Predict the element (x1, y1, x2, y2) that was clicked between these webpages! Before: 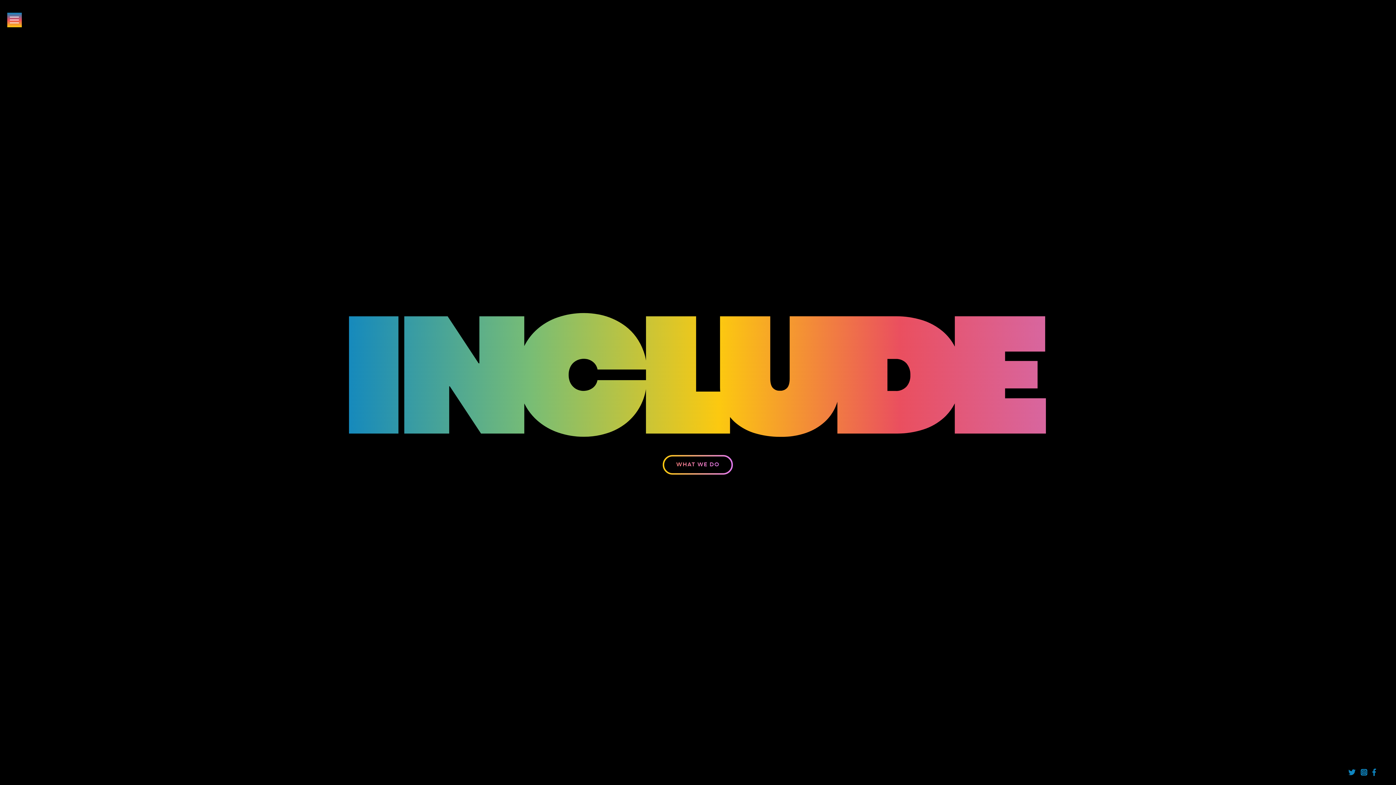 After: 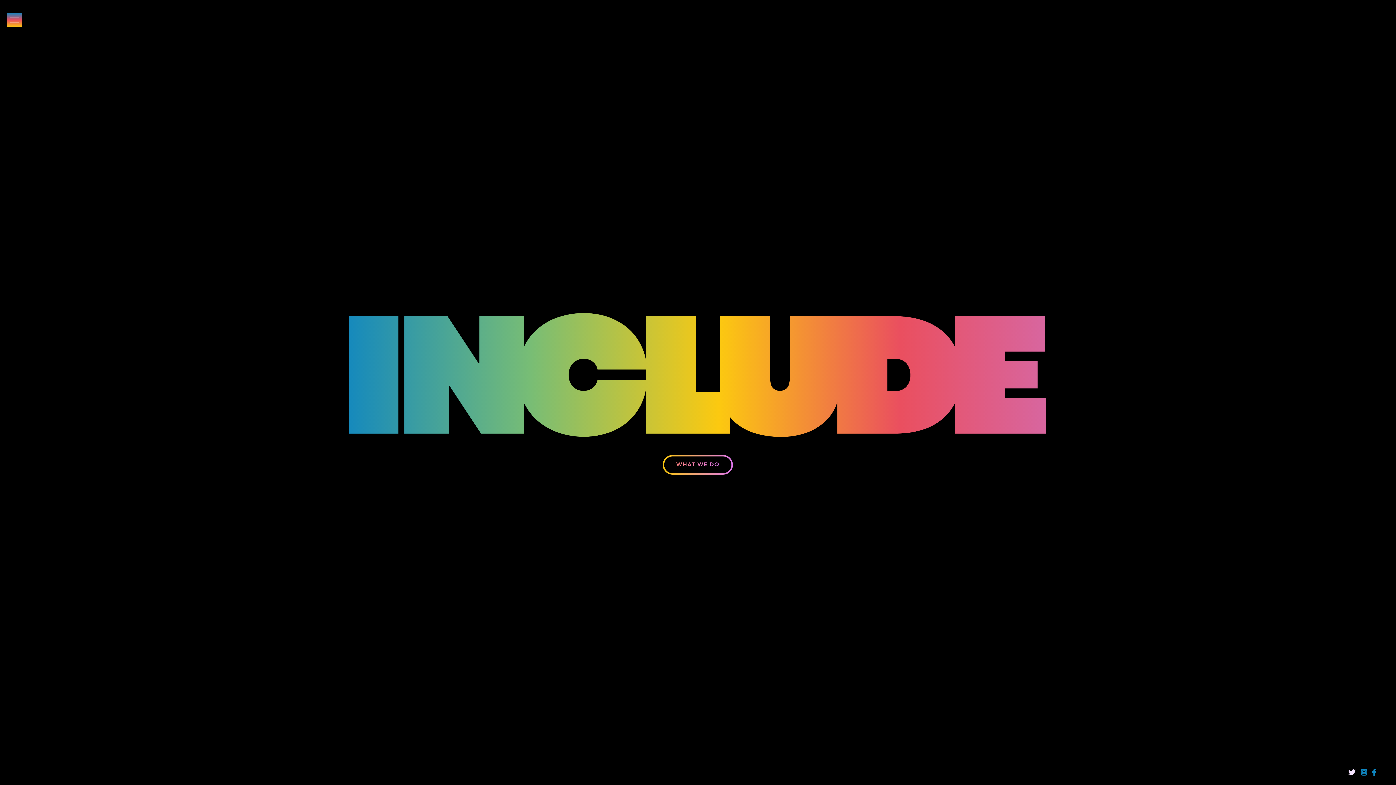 Action: bbox: (1348, 769, 1356, 778) label: Twitter